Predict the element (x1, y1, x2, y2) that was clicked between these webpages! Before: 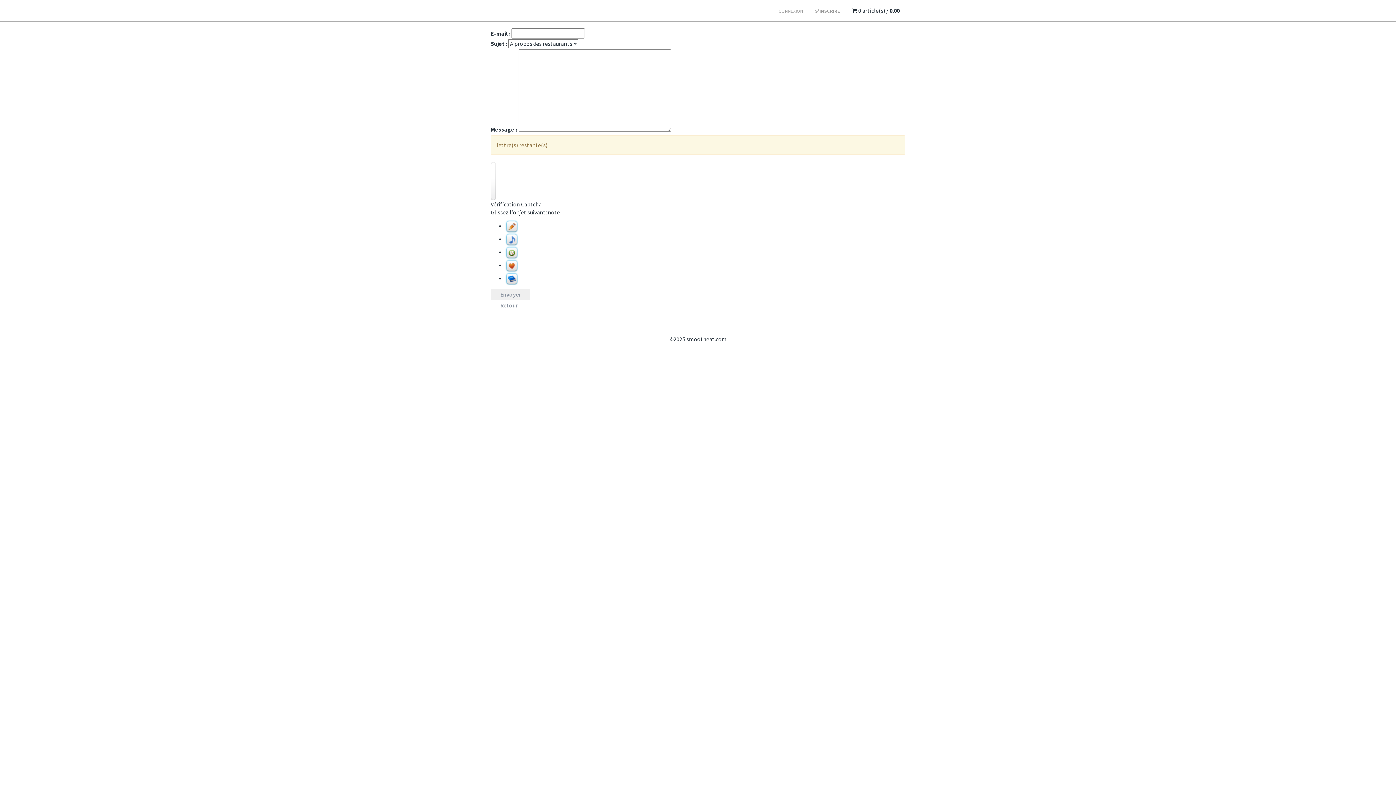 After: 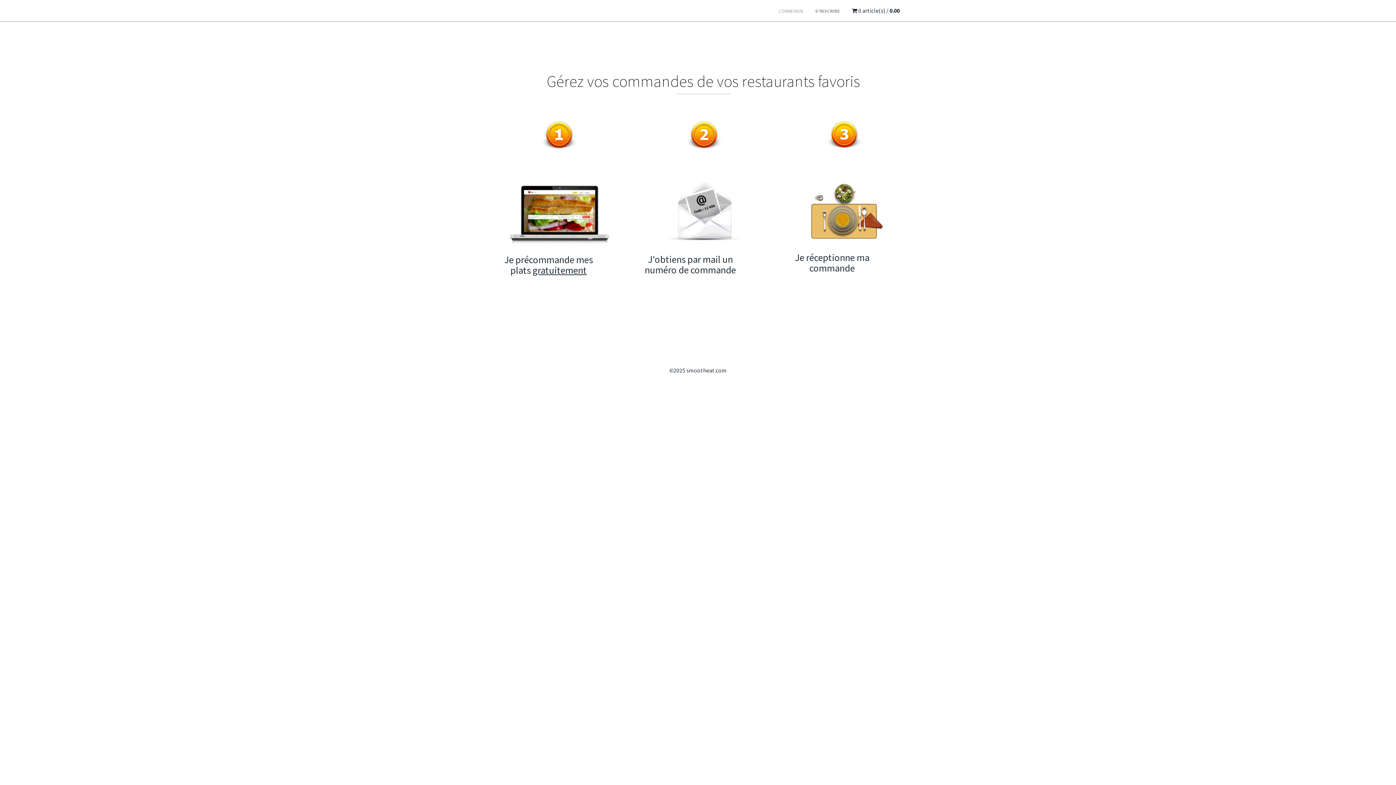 Action: bbox: (485, 0, 496, 18)